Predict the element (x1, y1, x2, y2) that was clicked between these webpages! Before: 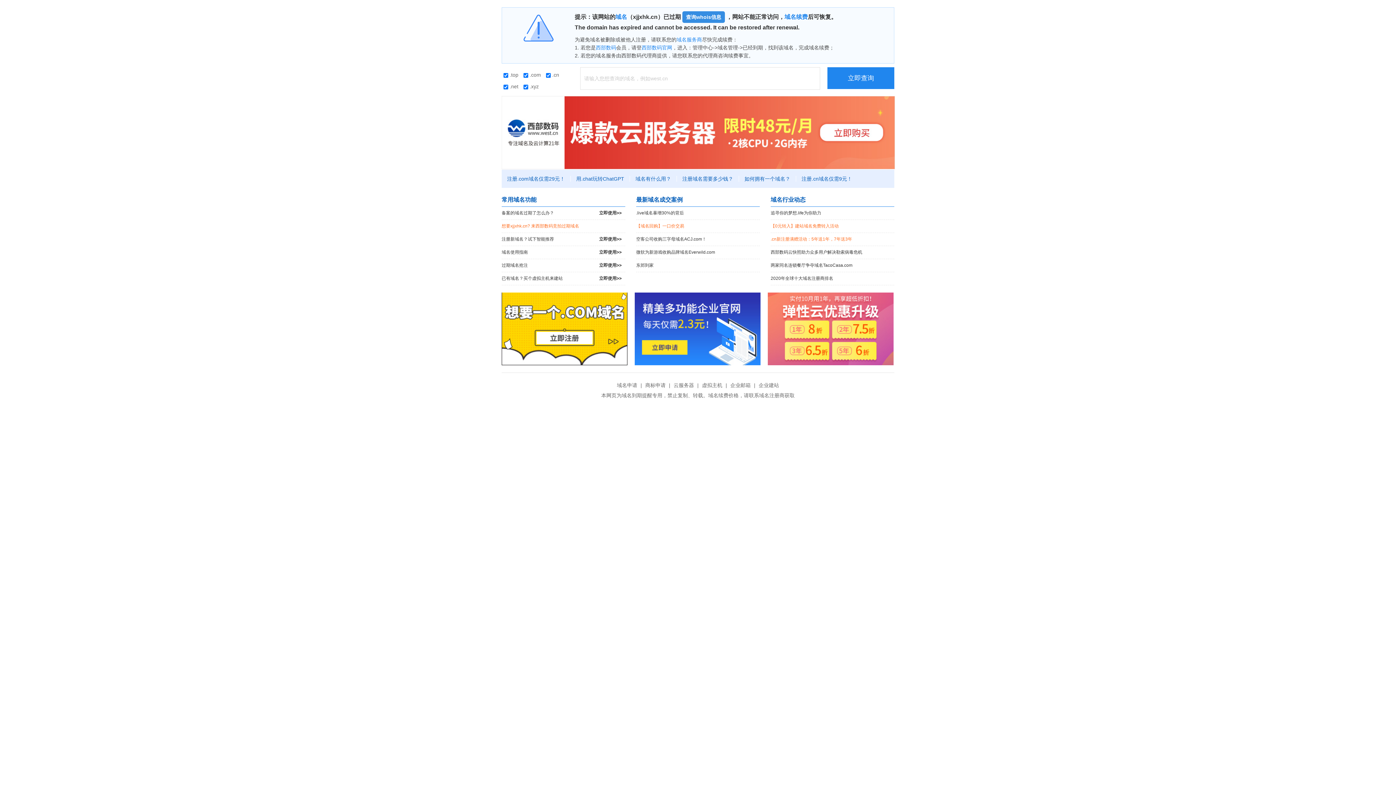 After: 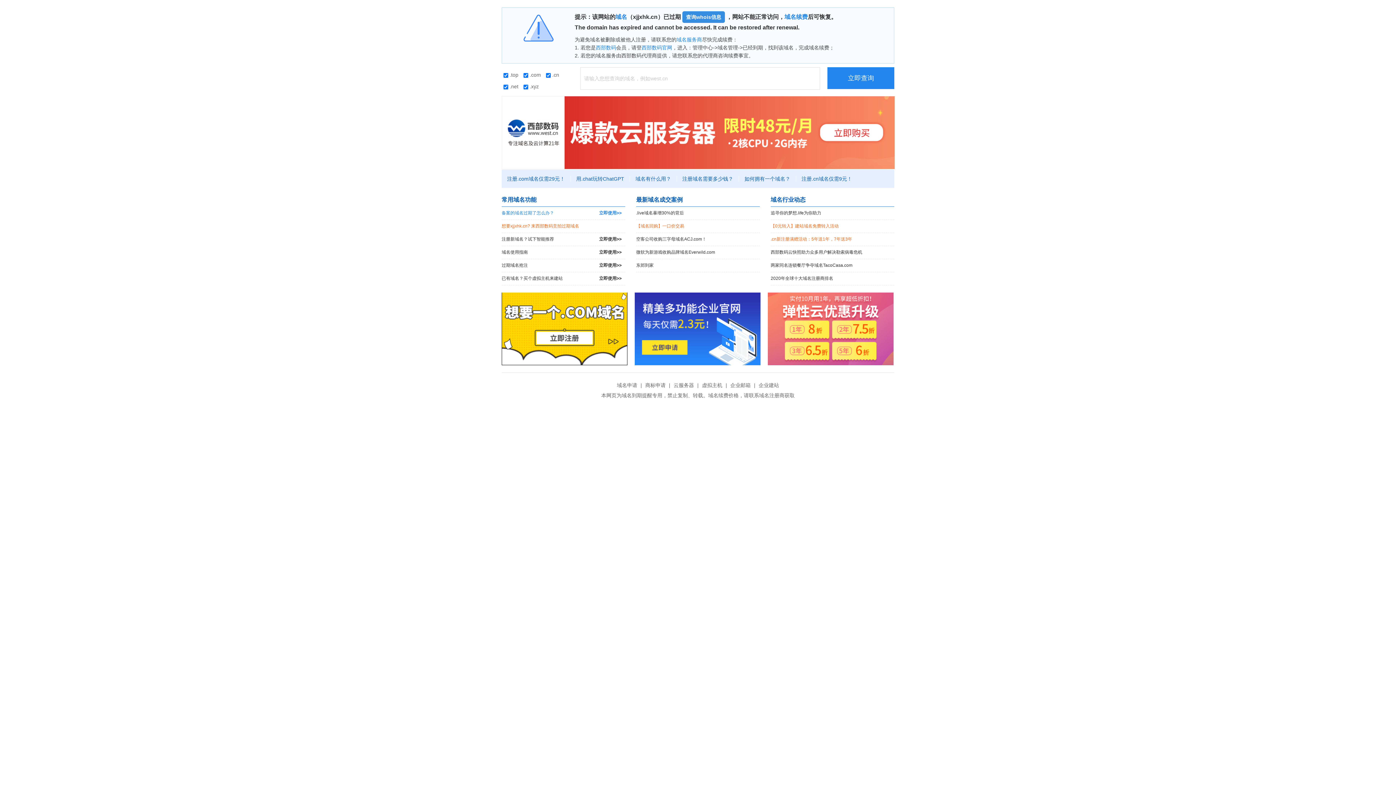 Action: bbox: (501, 206, 625, 219) label: 备案的域名过期了怎么办？
立即使用>>